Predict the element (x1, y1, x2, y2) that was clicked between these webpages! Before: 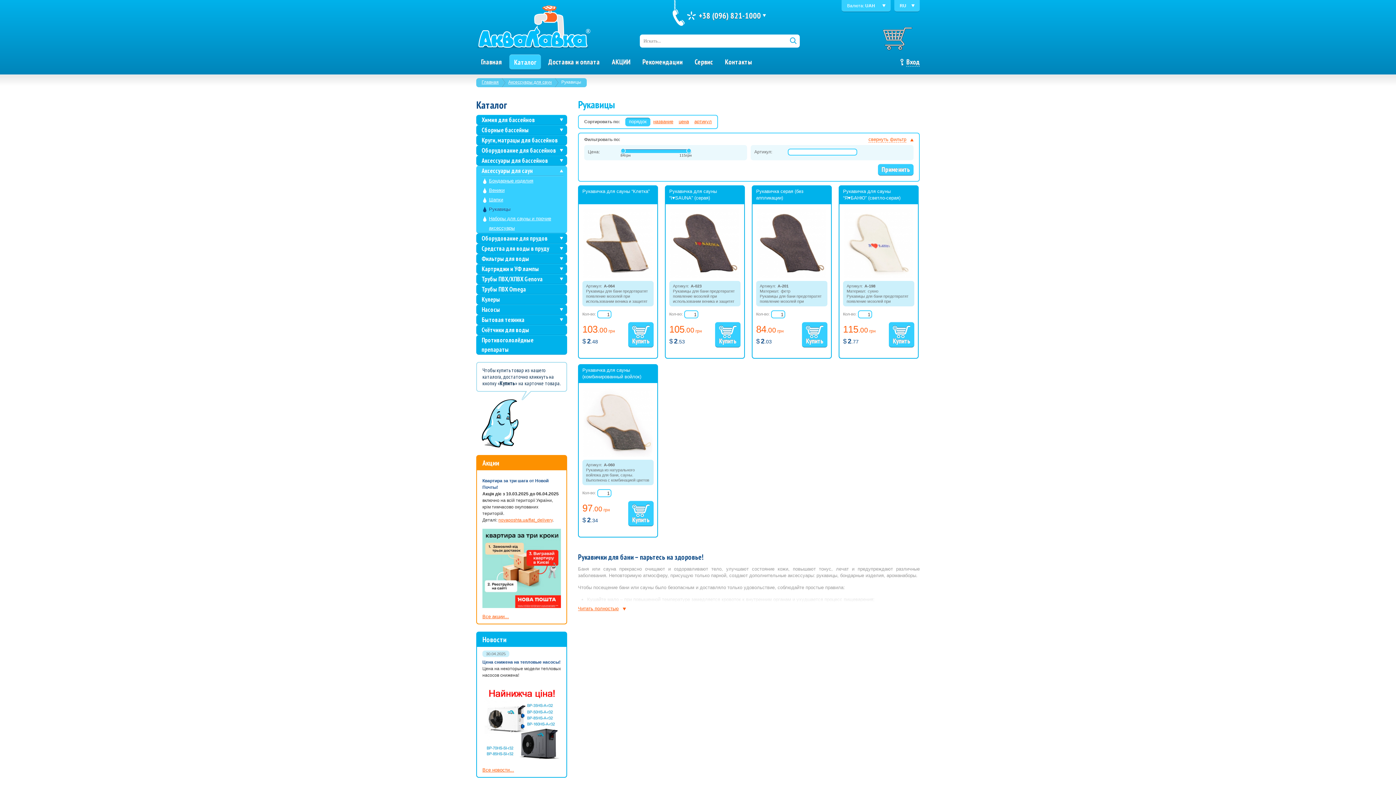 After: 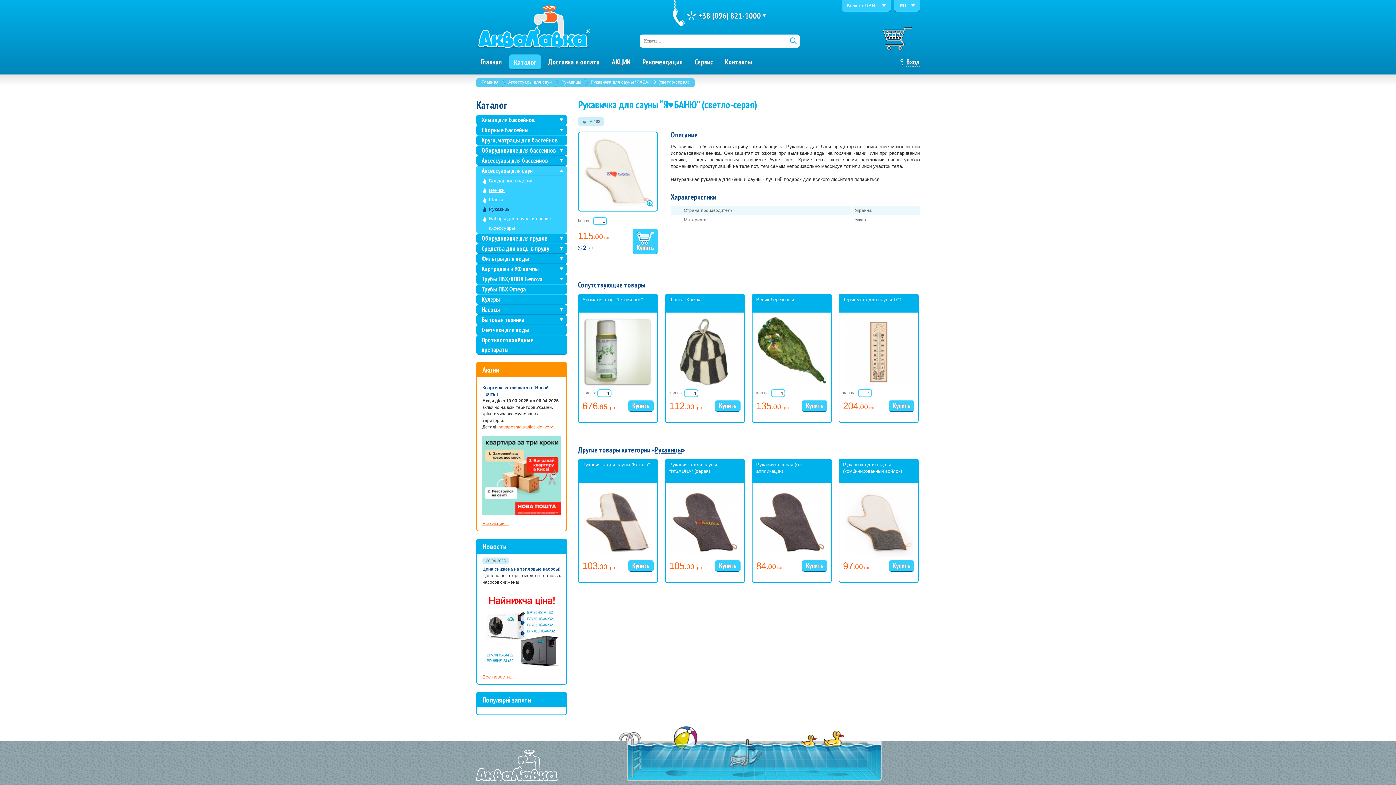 Action: bbox: (844, 274, 913, 279)